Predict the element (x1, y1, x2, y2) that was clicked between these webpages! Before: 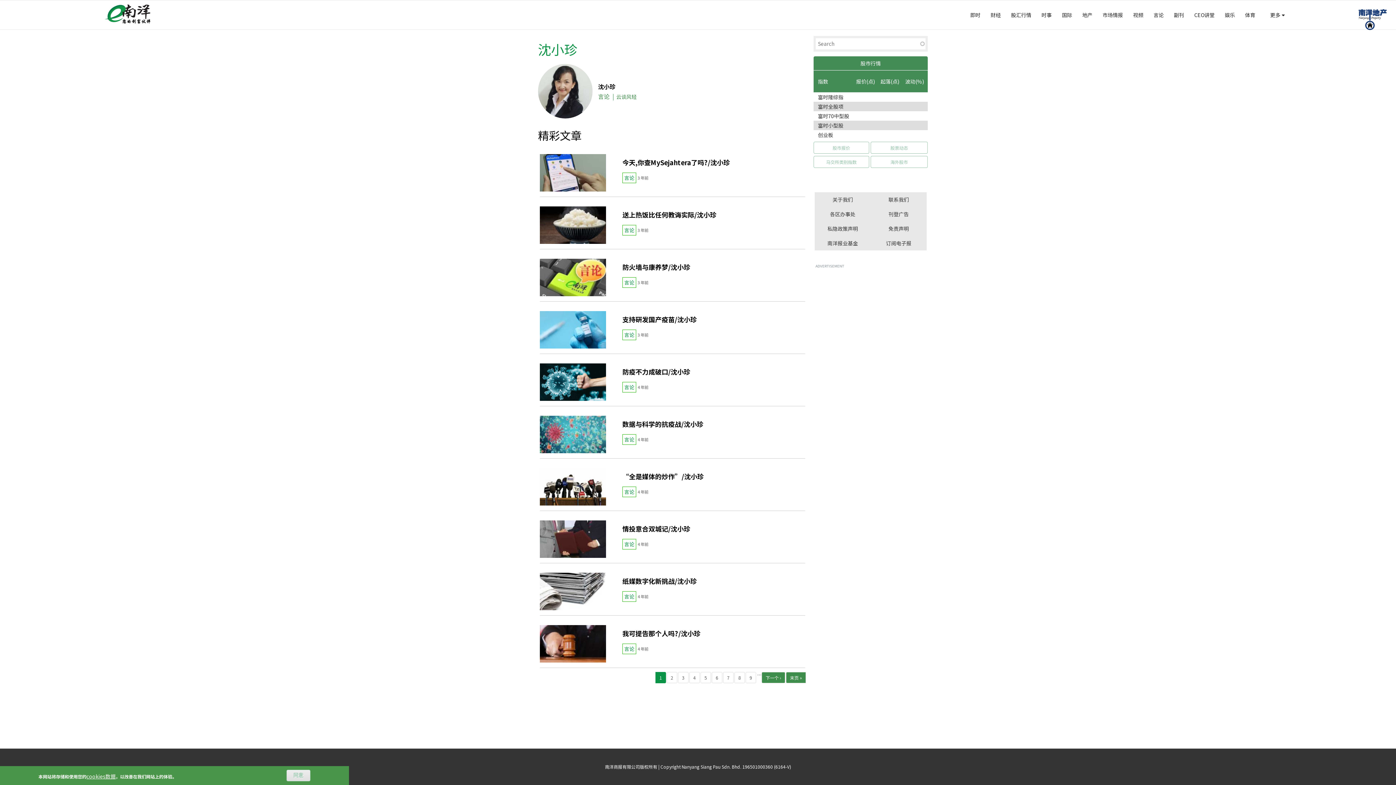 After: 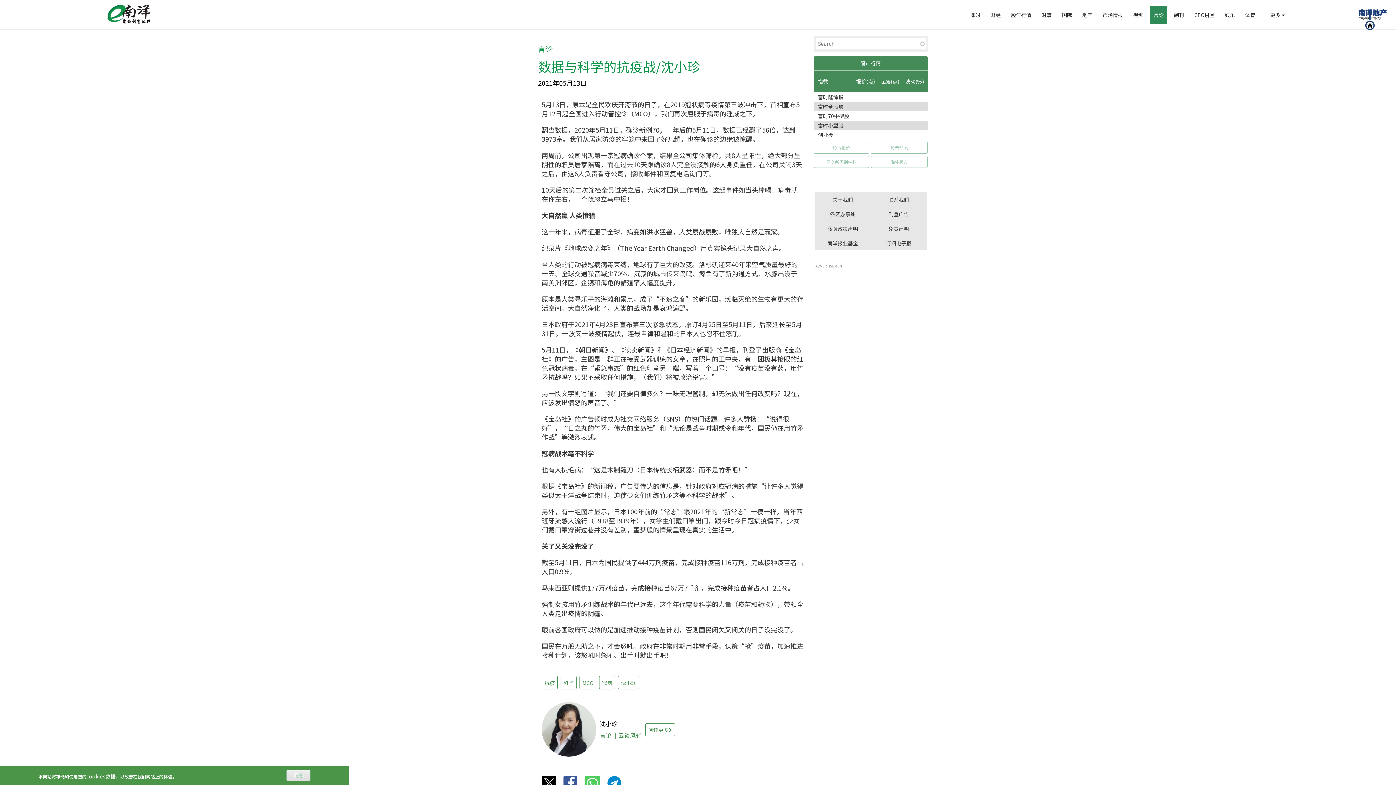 Action: bbox: (622, 419, 703, 428) label: 数据与科学的抗疫战/沈小珍